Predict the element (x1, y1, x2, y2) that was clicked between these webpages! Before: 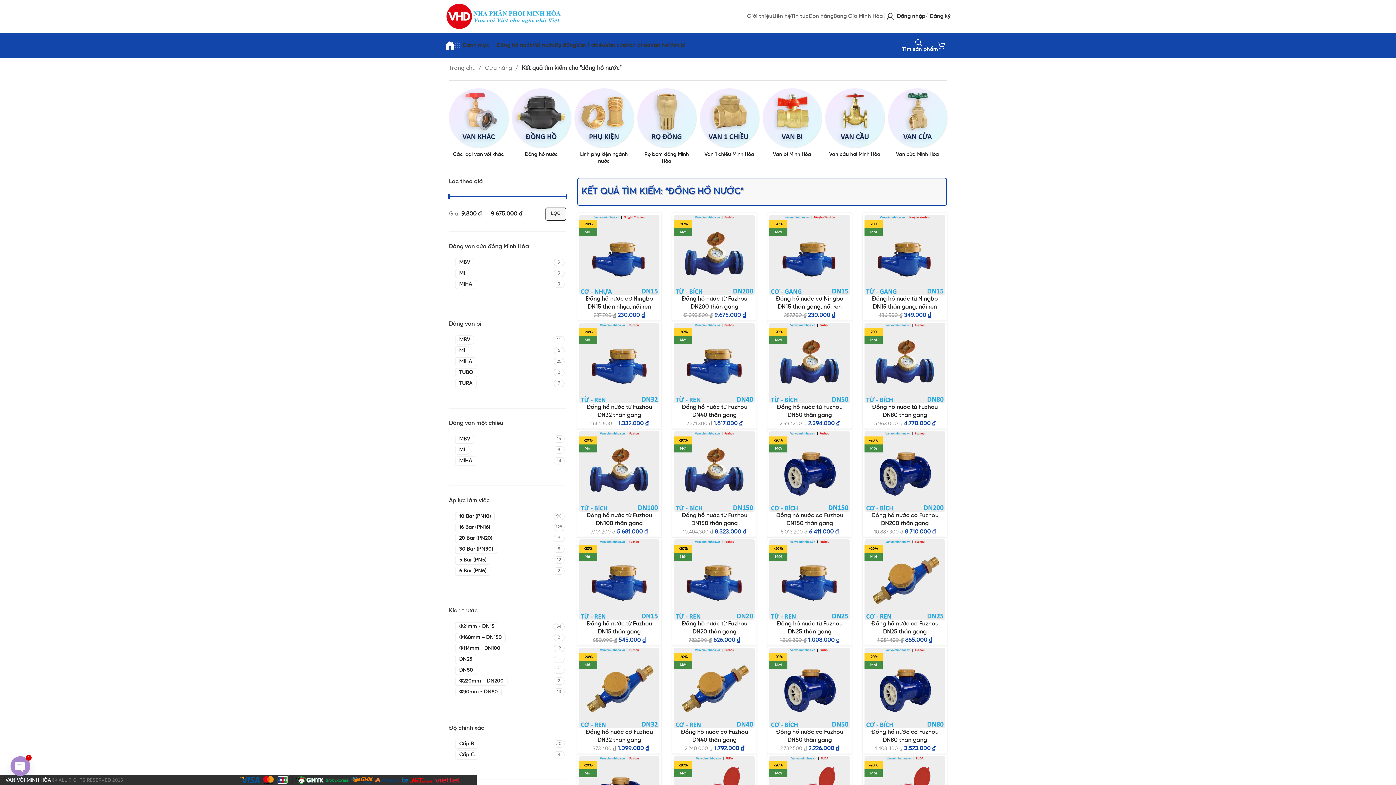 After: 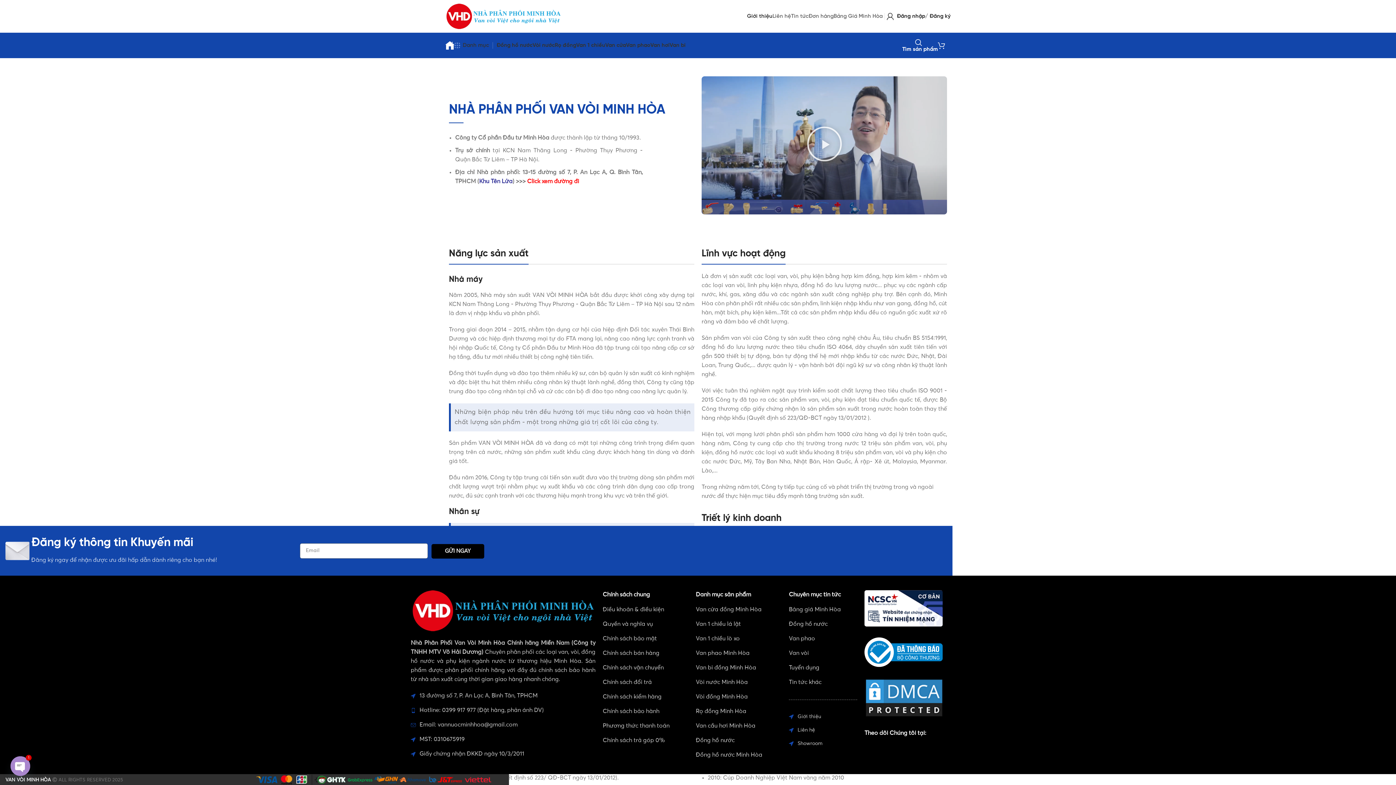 Action: bbox: (747, 9, 772, 23) label: Giới thiệu